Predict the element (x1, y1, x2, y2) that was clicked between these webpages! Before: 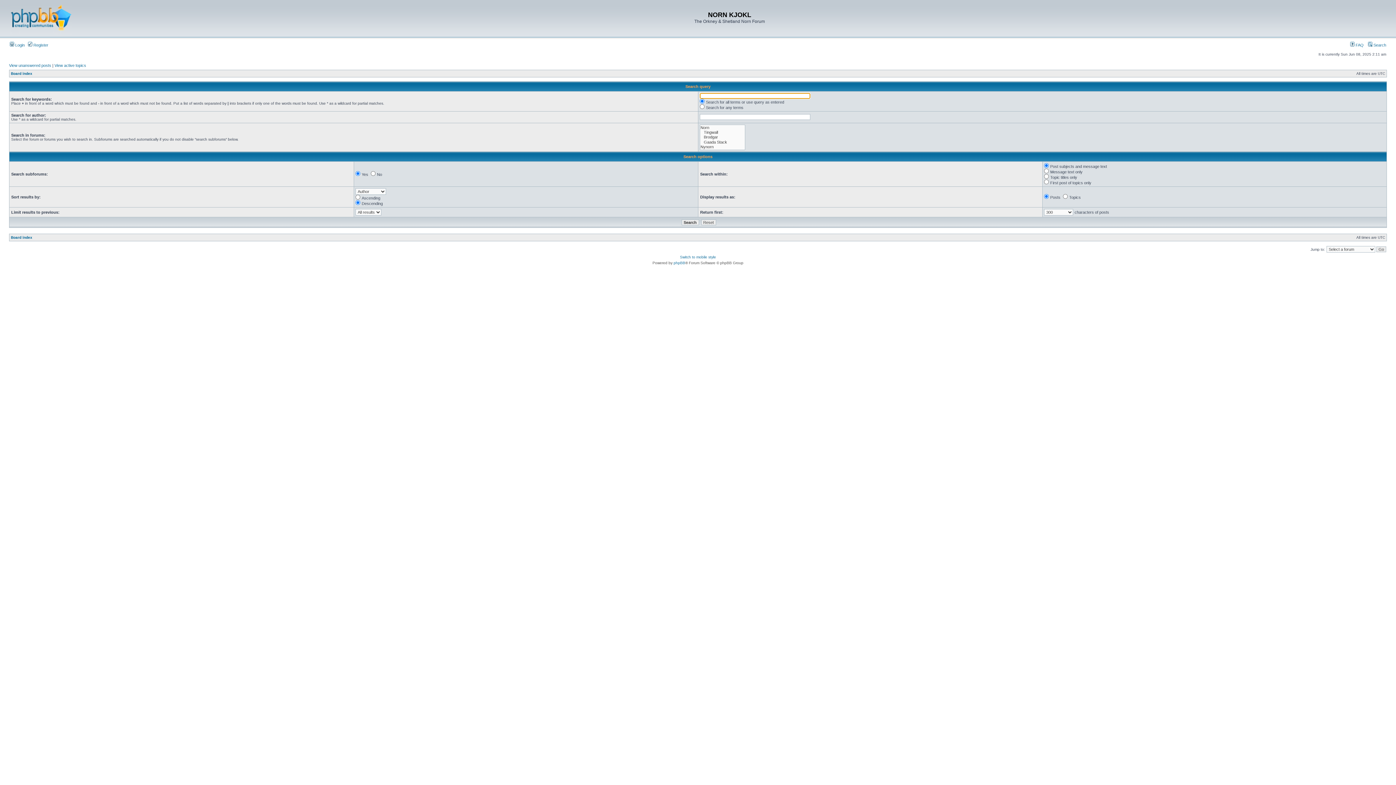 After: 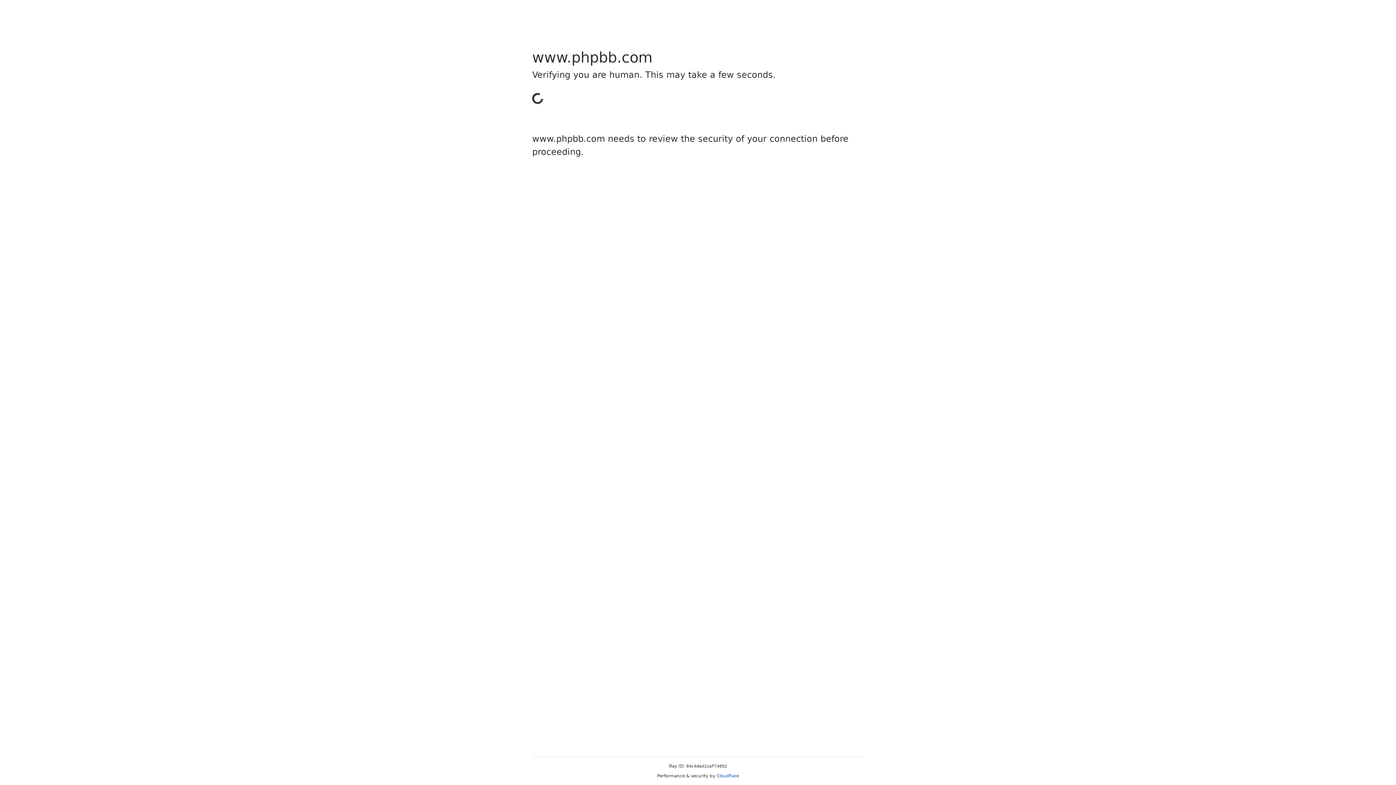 Action: label: phpBB bbox: (673, 261, 685, 265)